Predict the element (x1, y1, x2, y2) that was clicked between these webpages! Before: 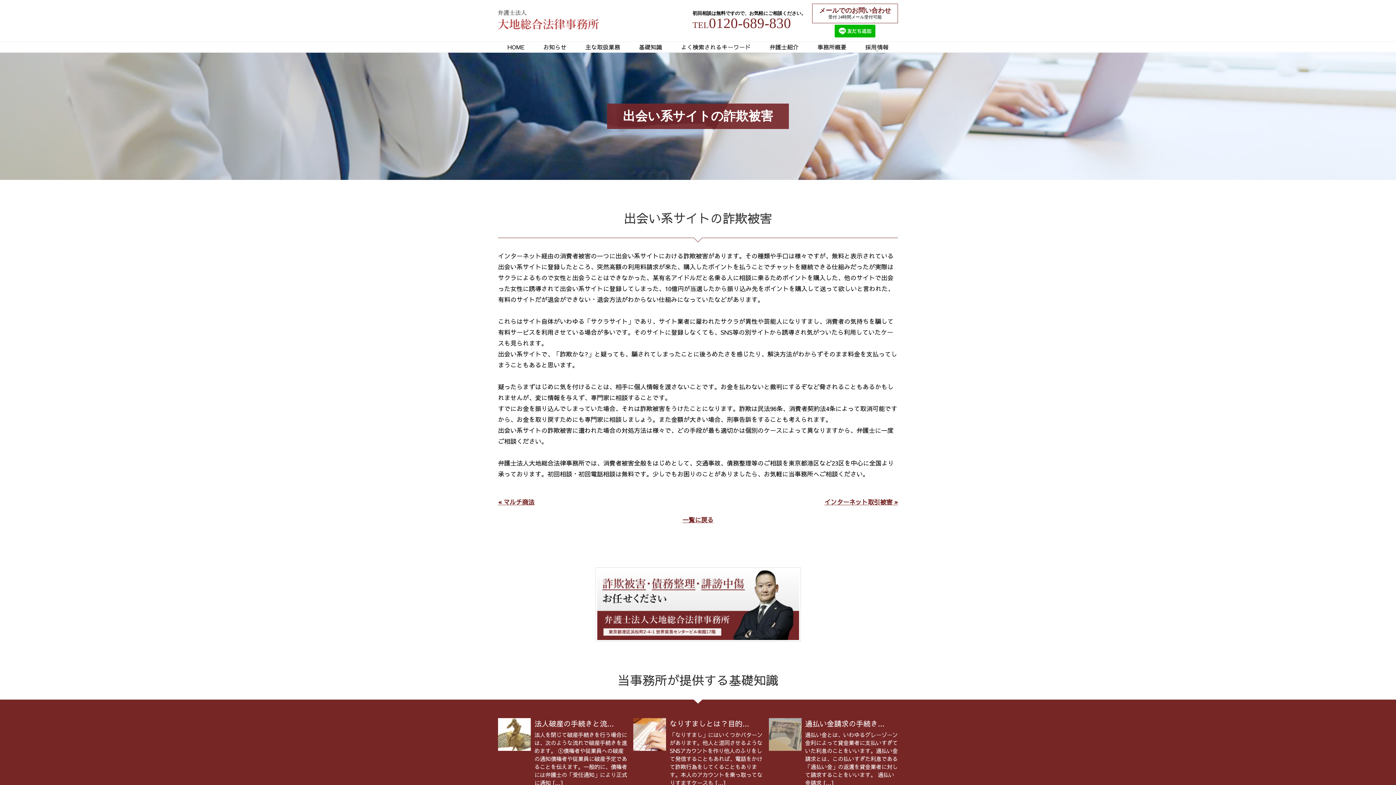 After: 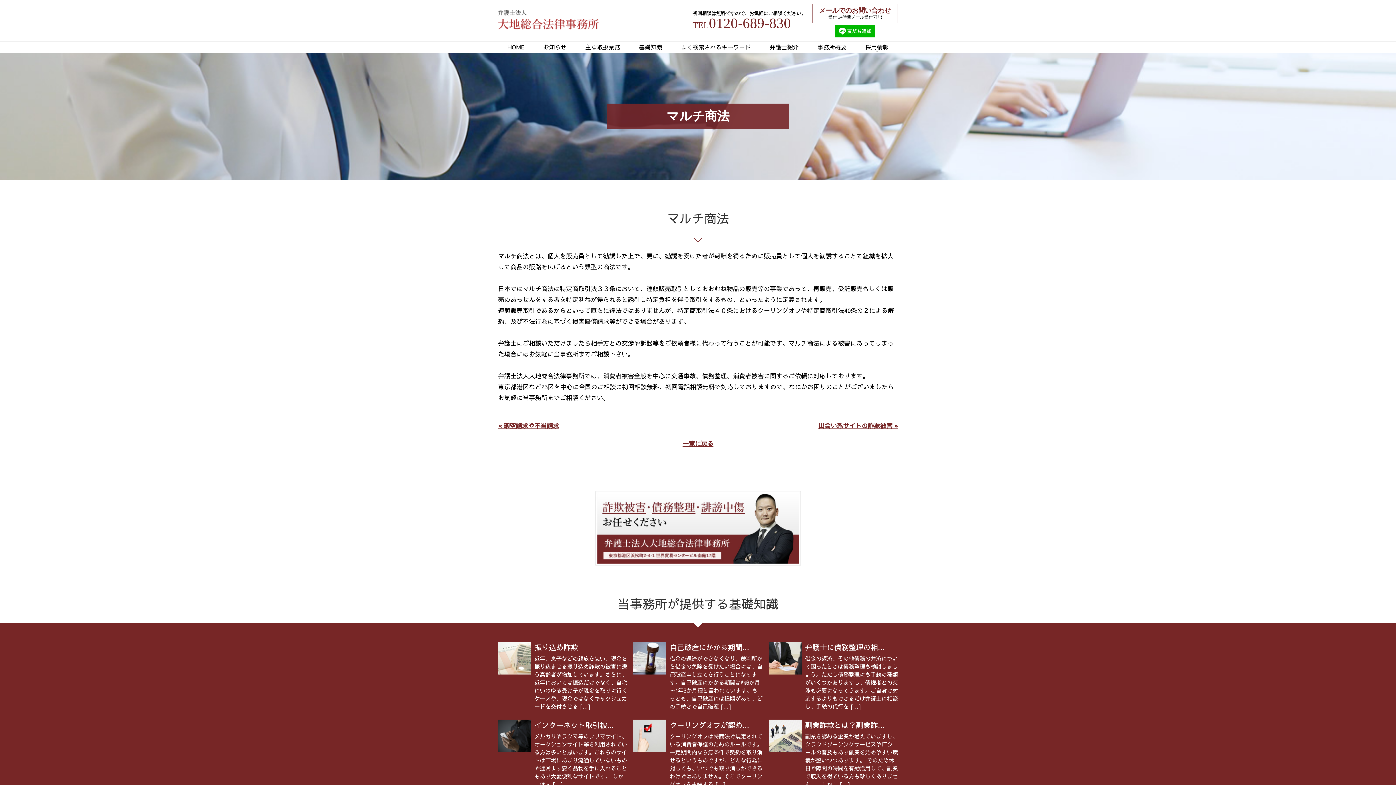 Action: bbox: (498, 497, 534, 506) label: « マルチ商法